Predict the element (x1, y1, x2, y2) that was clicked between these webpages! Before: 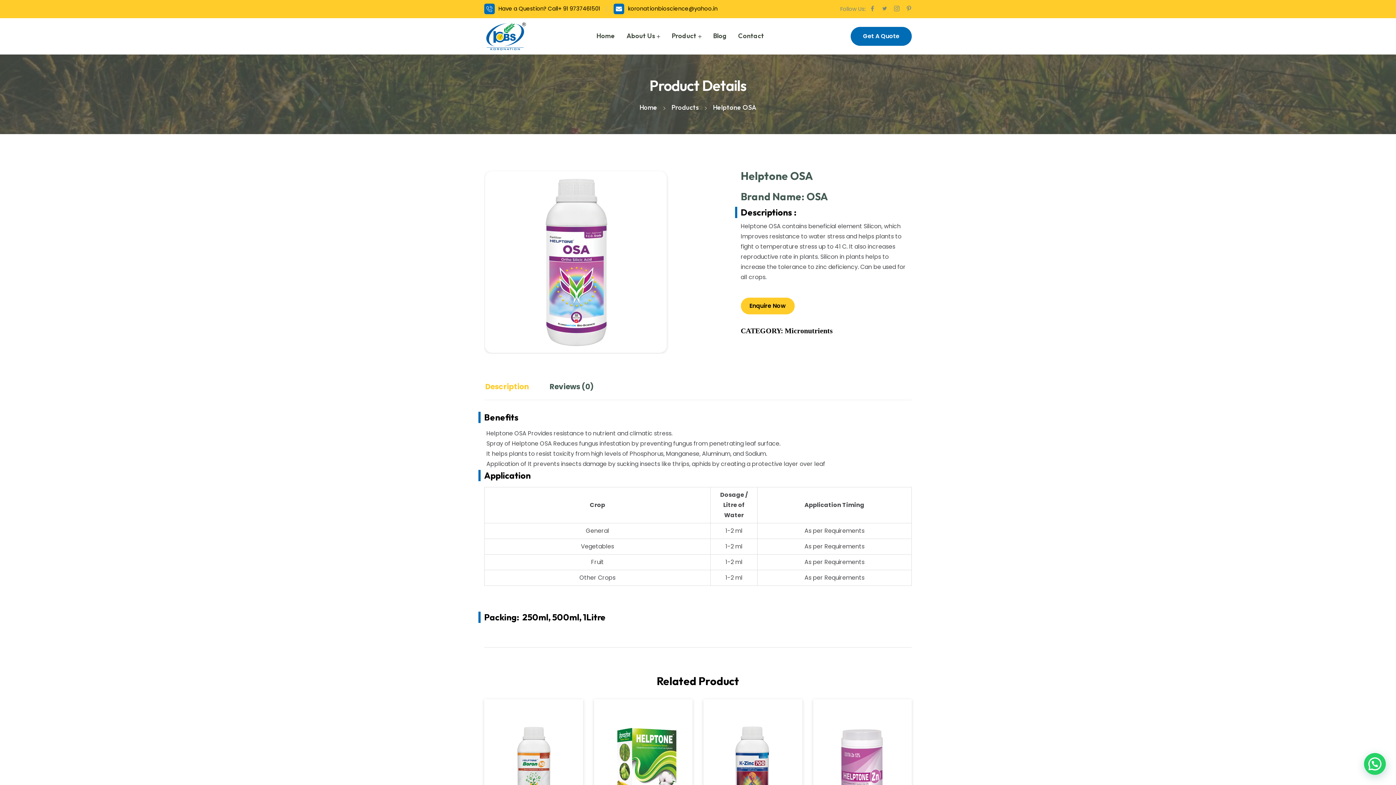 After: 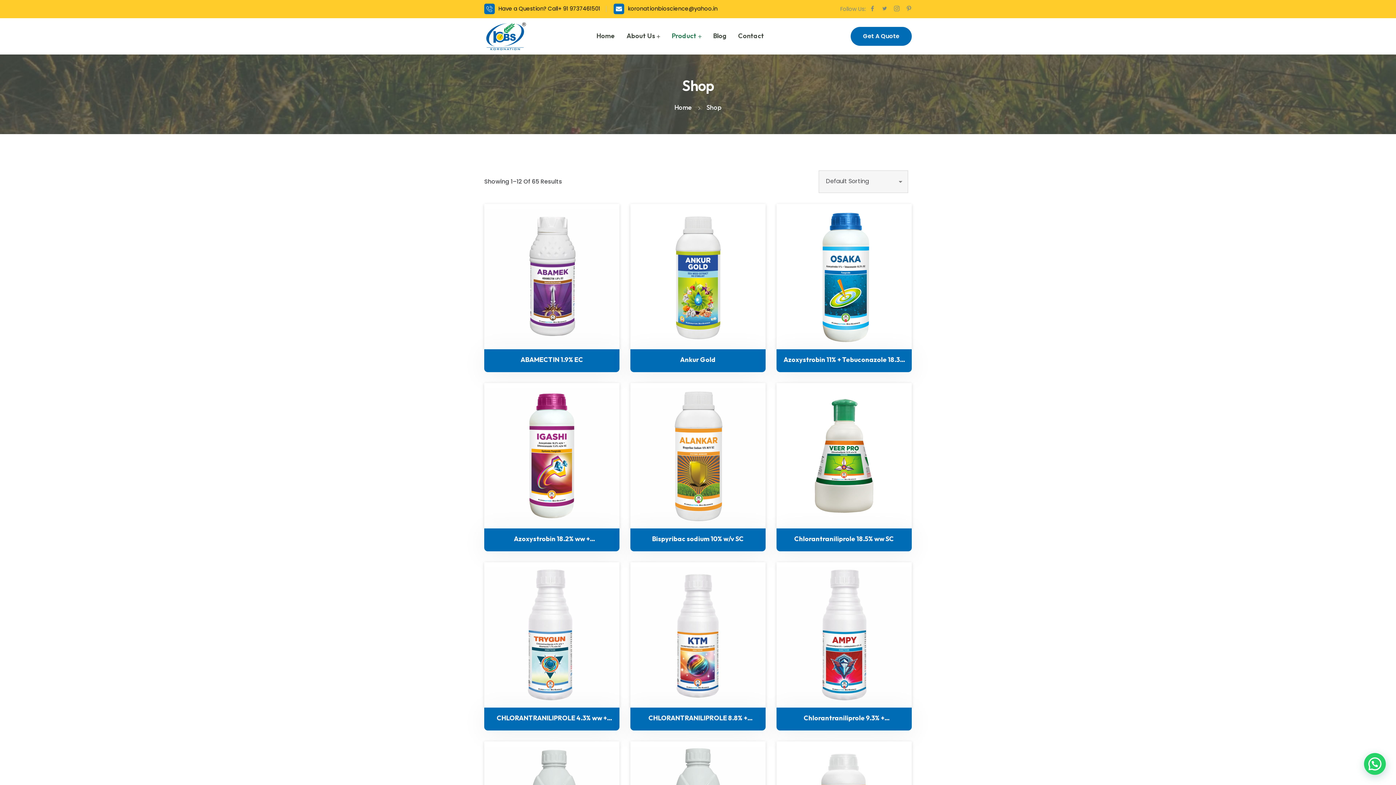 Action: bbox: (666, 30, 707, 42) label: Product